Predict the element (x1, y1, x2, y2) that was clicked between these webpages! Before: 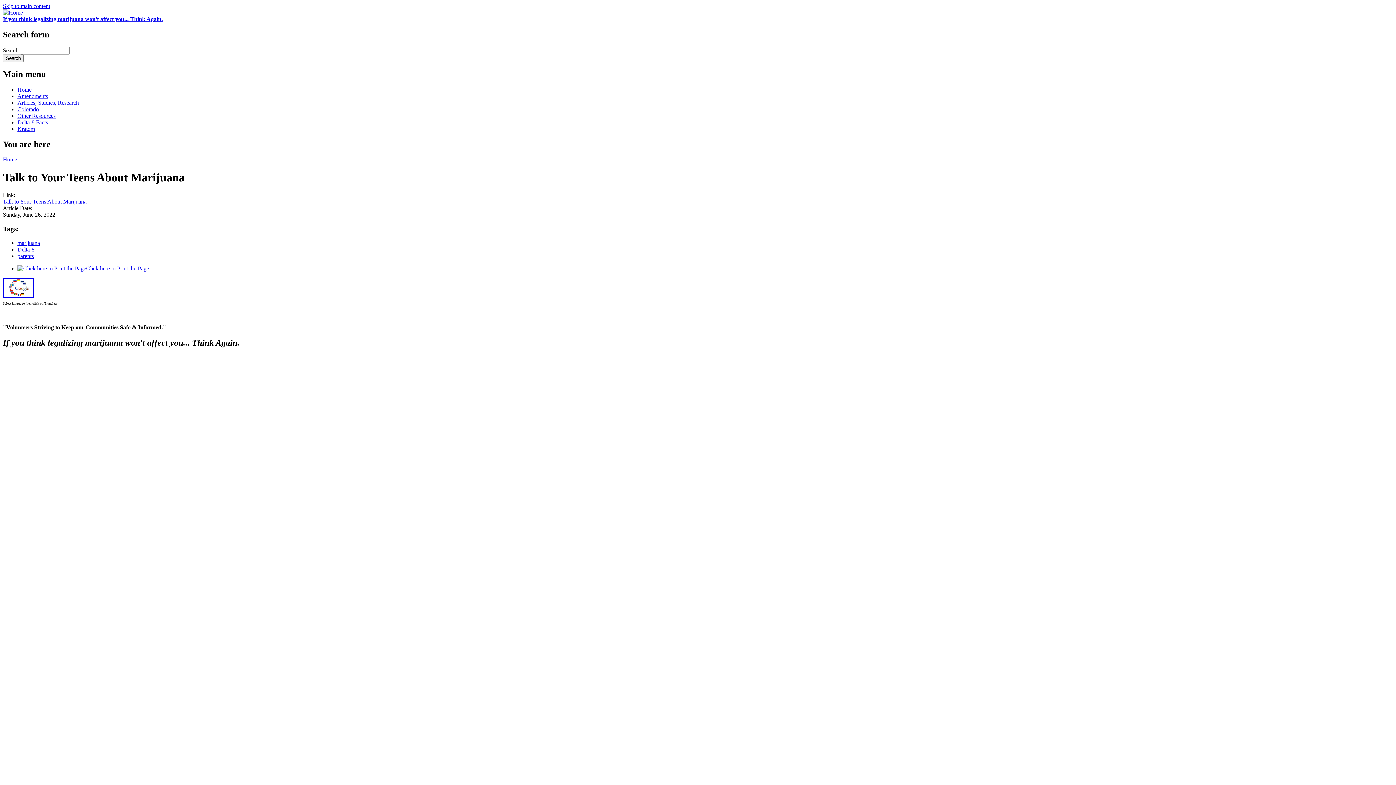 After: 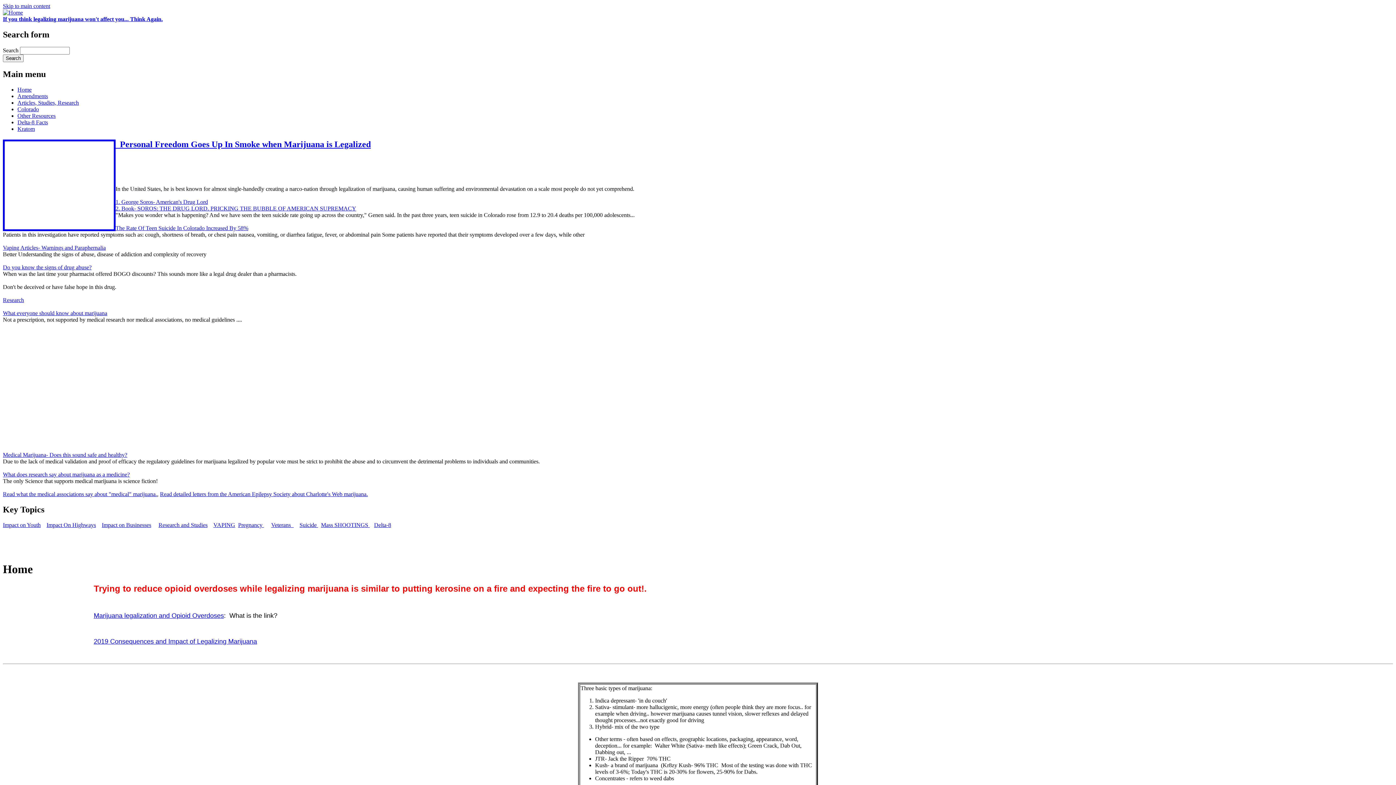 Action: label: Home bbox: (2, 156, 17, 162)